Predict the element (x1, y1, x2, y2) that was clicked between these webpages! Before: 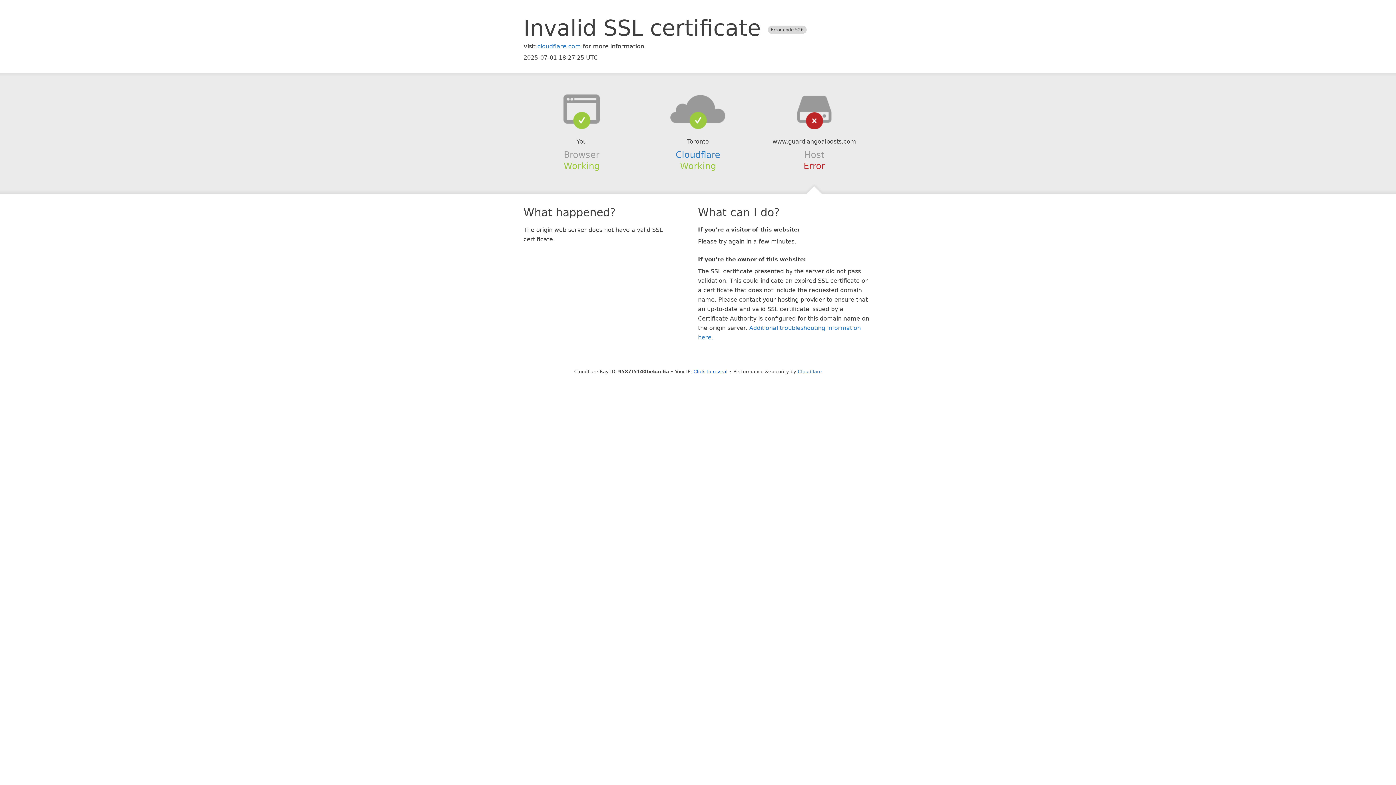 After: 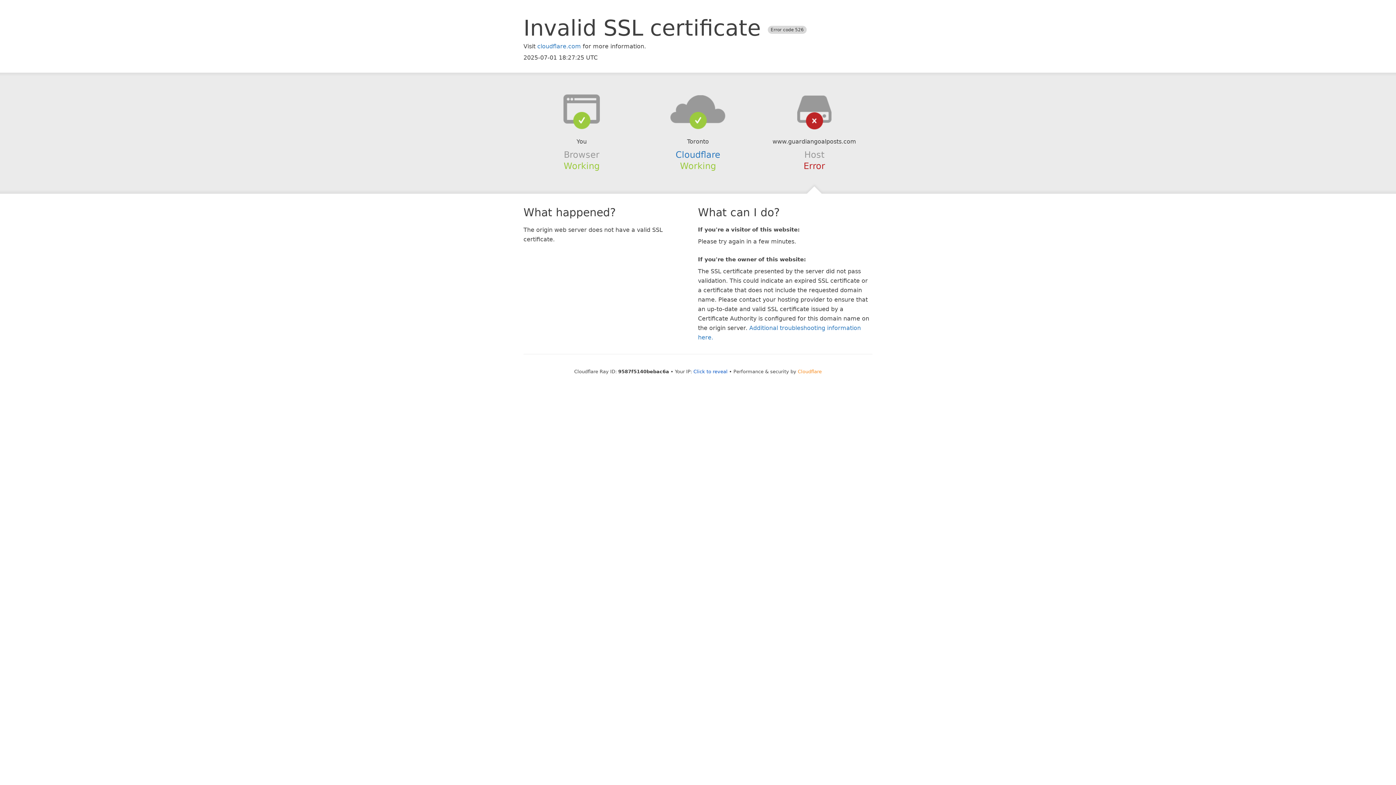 Action: bbox: (798, 368, 822, 374) label: Cloudflare